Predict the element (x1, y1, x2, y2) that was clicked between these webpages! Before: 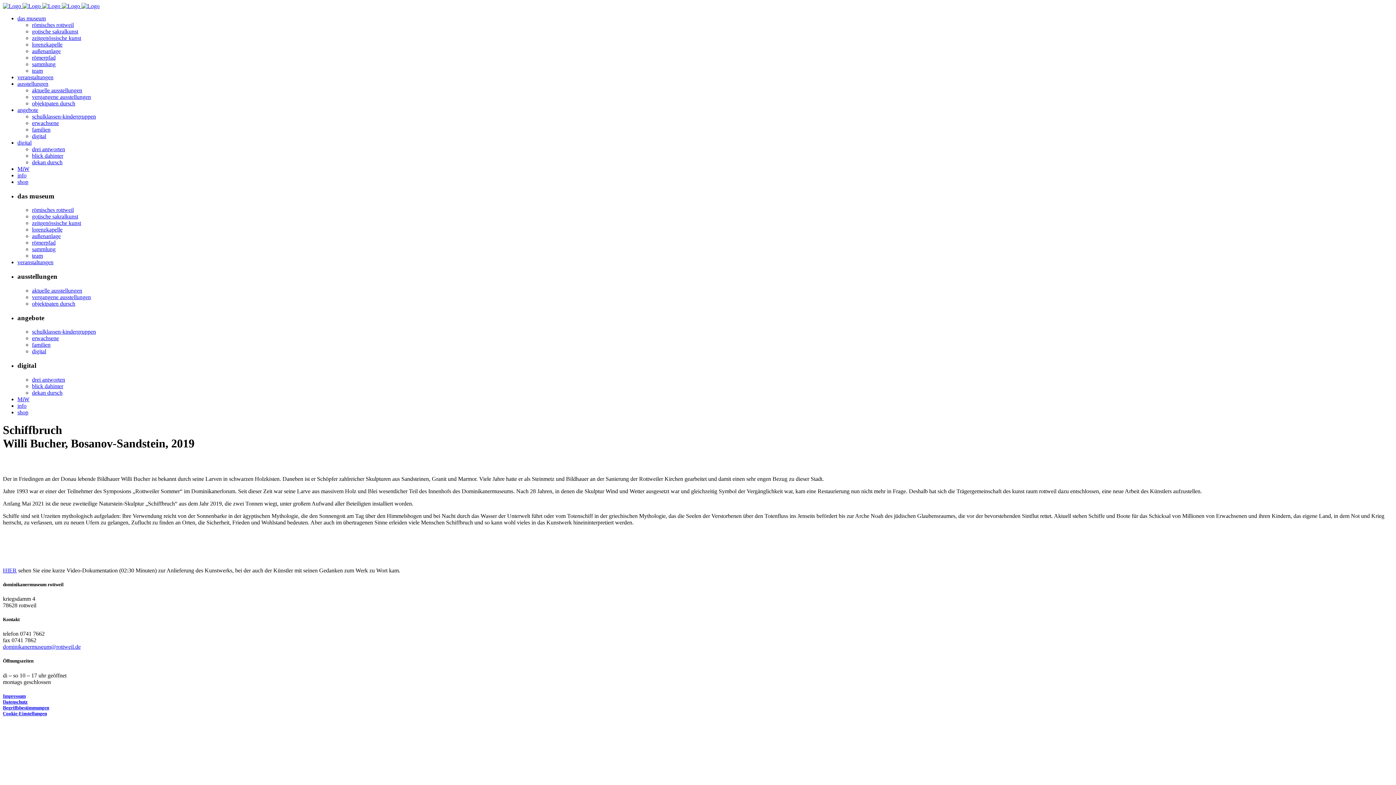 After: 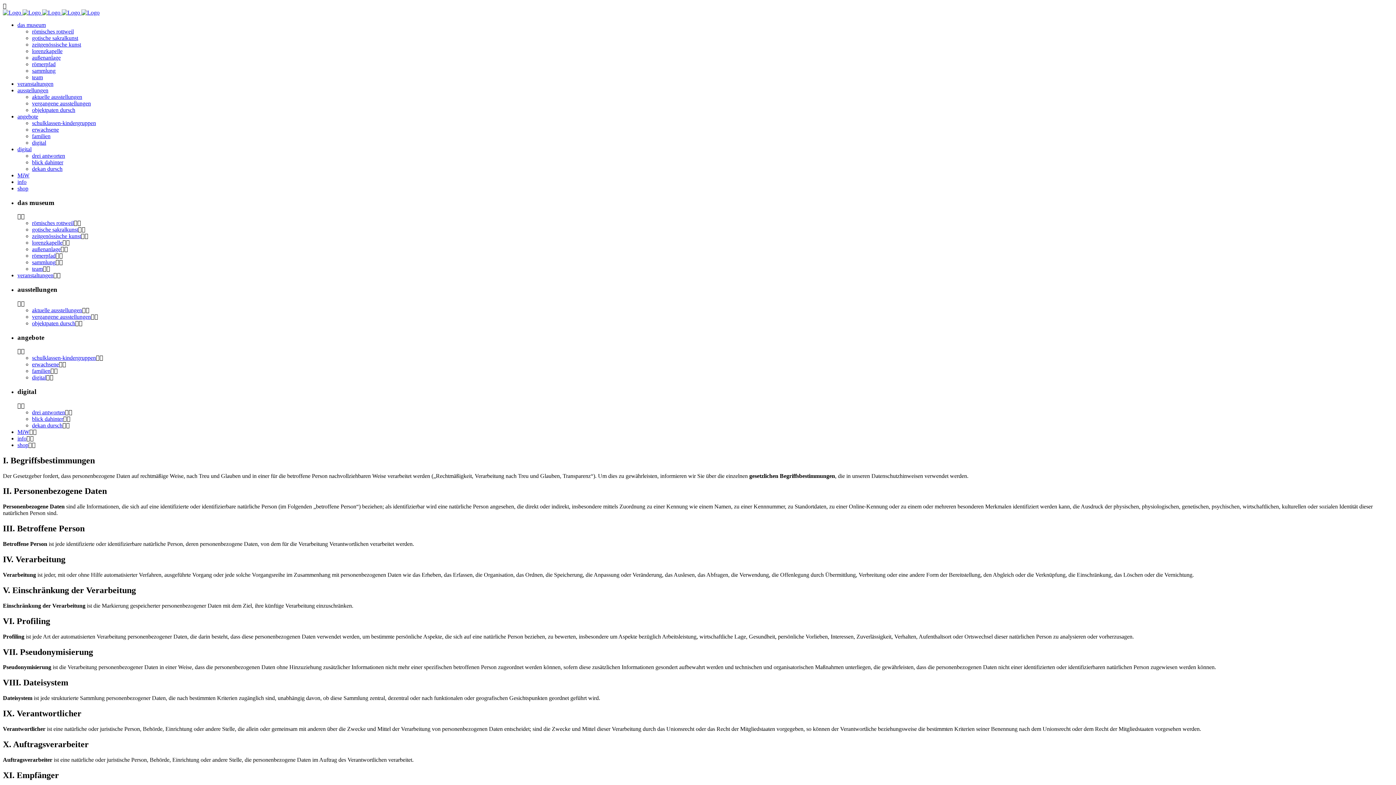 Action: bbox: (2, 705, 49, 710) label: Begriffsbestimmungen